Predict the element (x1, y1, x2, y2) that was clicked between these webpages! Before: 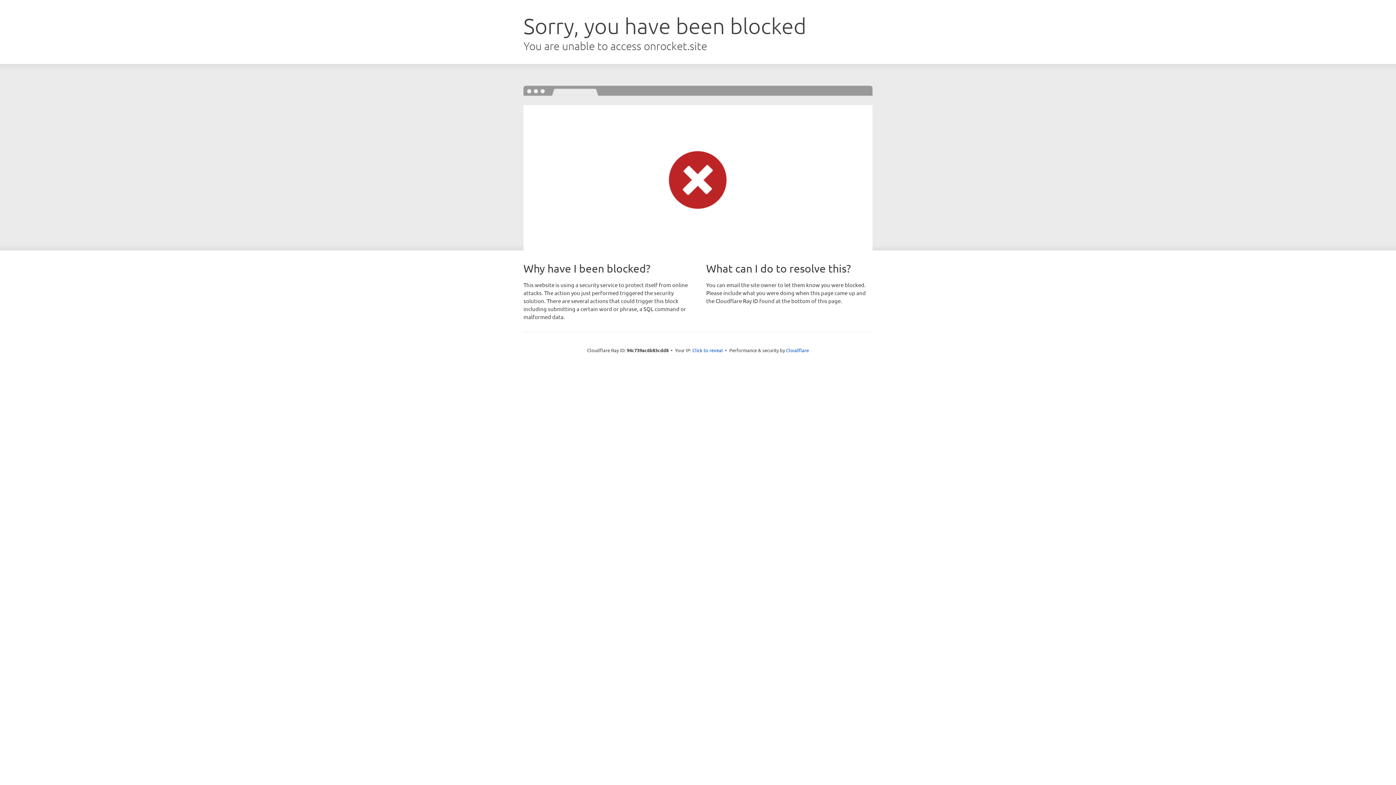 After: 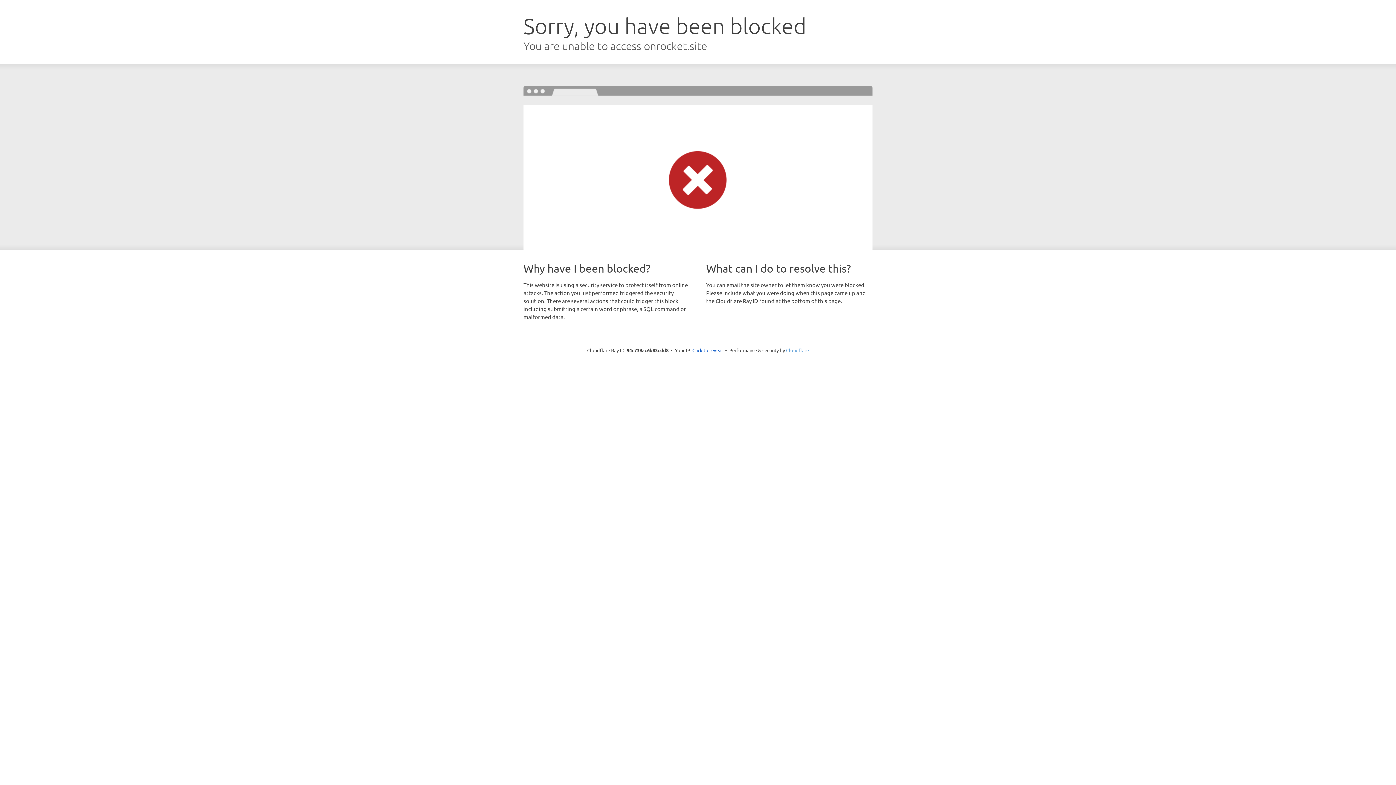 Action: label: Cloudflare bbox: (786, 347, 809, 353)